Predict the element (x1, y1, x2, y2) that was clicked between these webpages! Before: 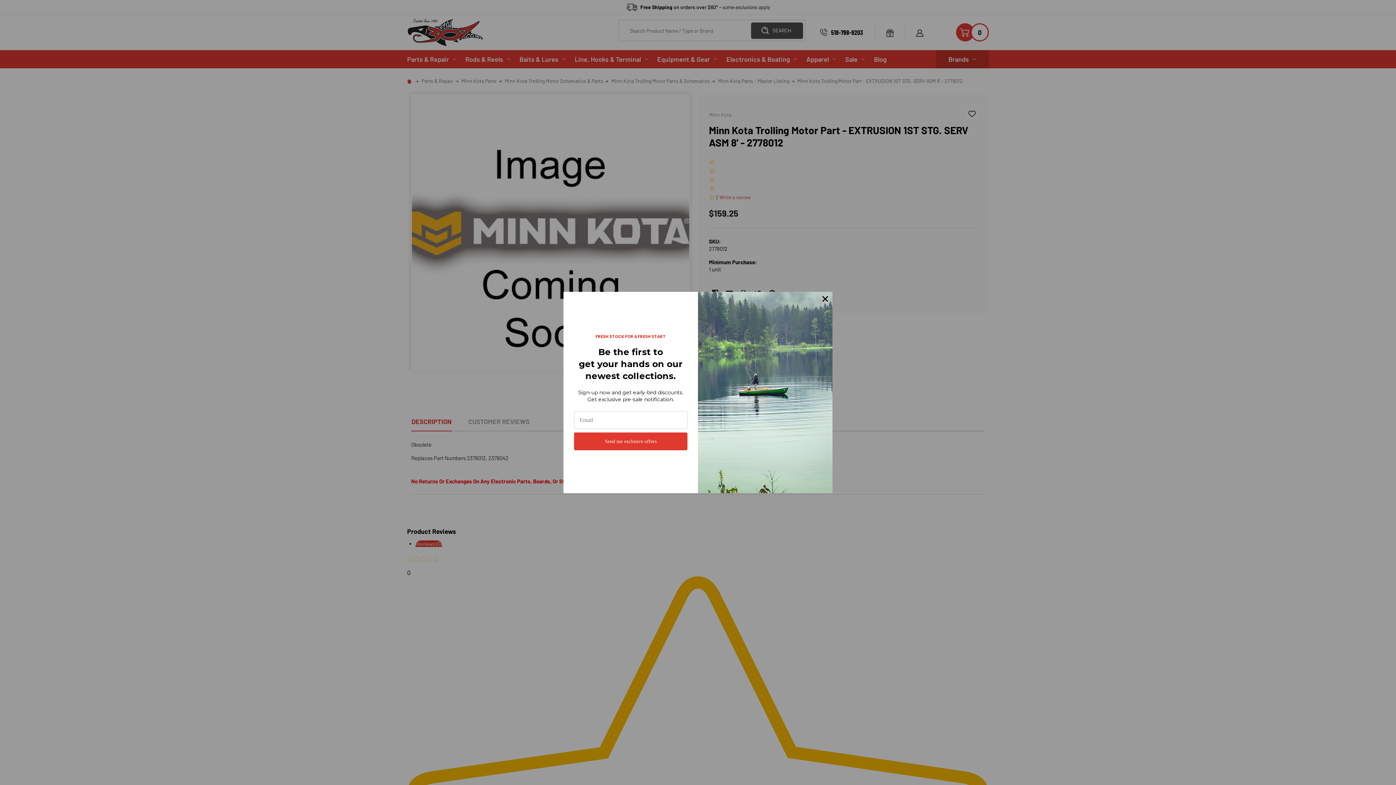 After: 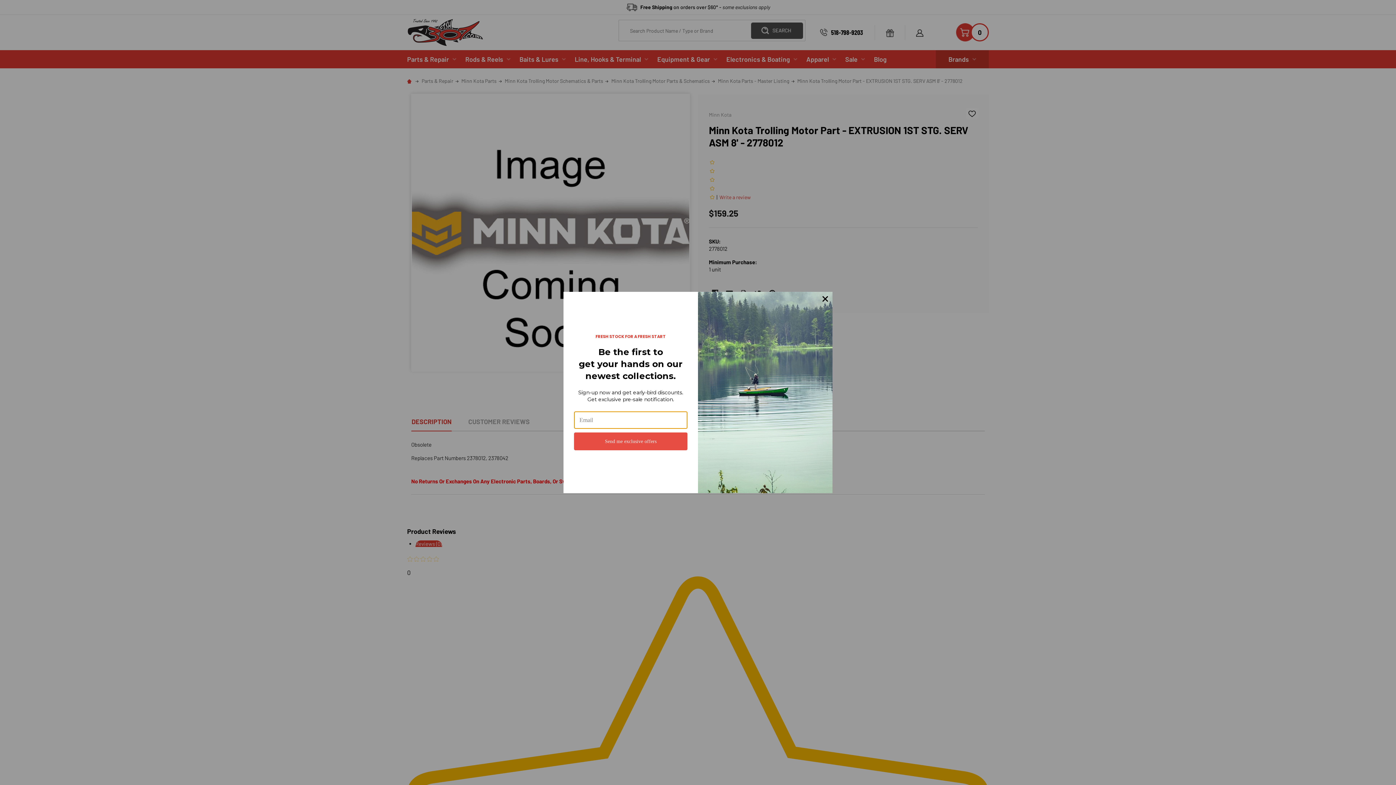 Action: bbox: (574, 432, 687, 450) label: Send me exclusive offers